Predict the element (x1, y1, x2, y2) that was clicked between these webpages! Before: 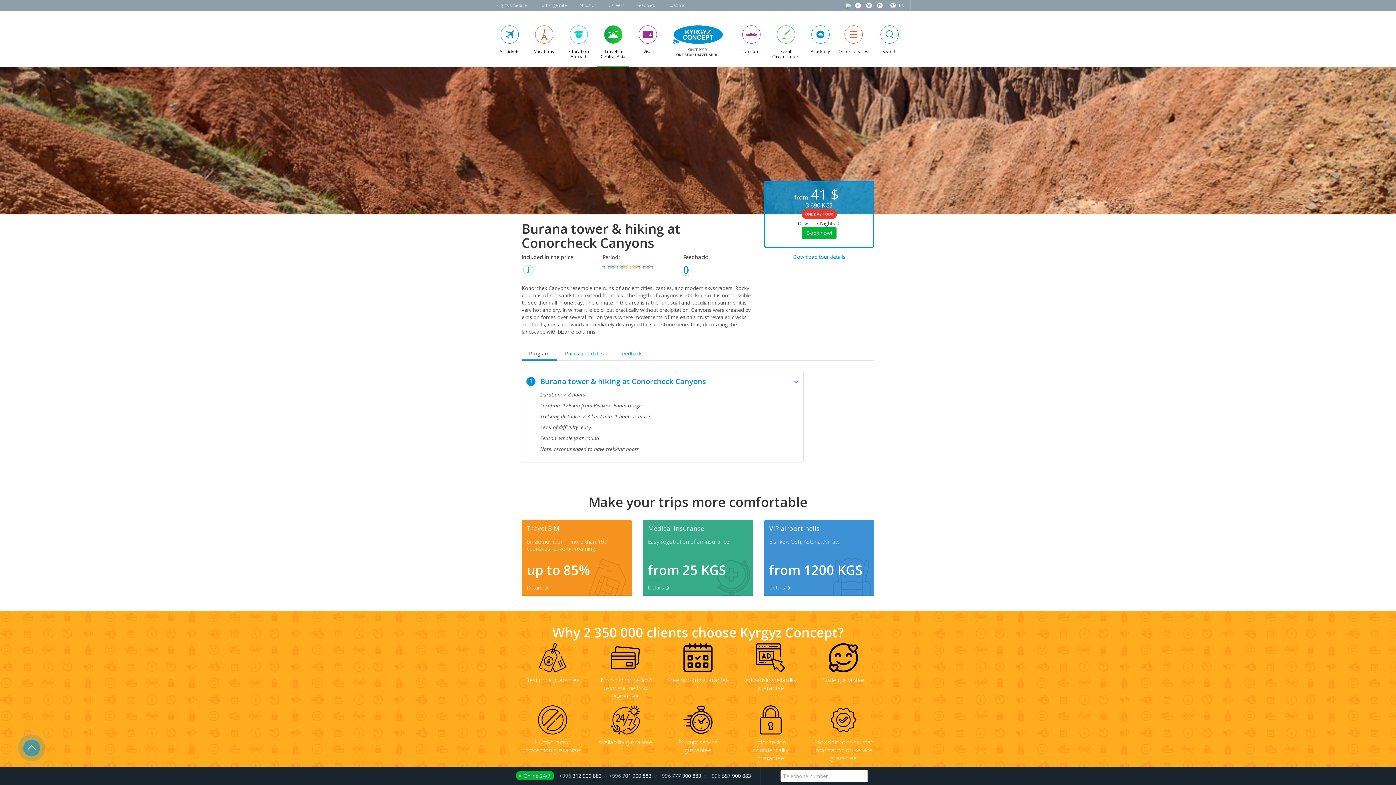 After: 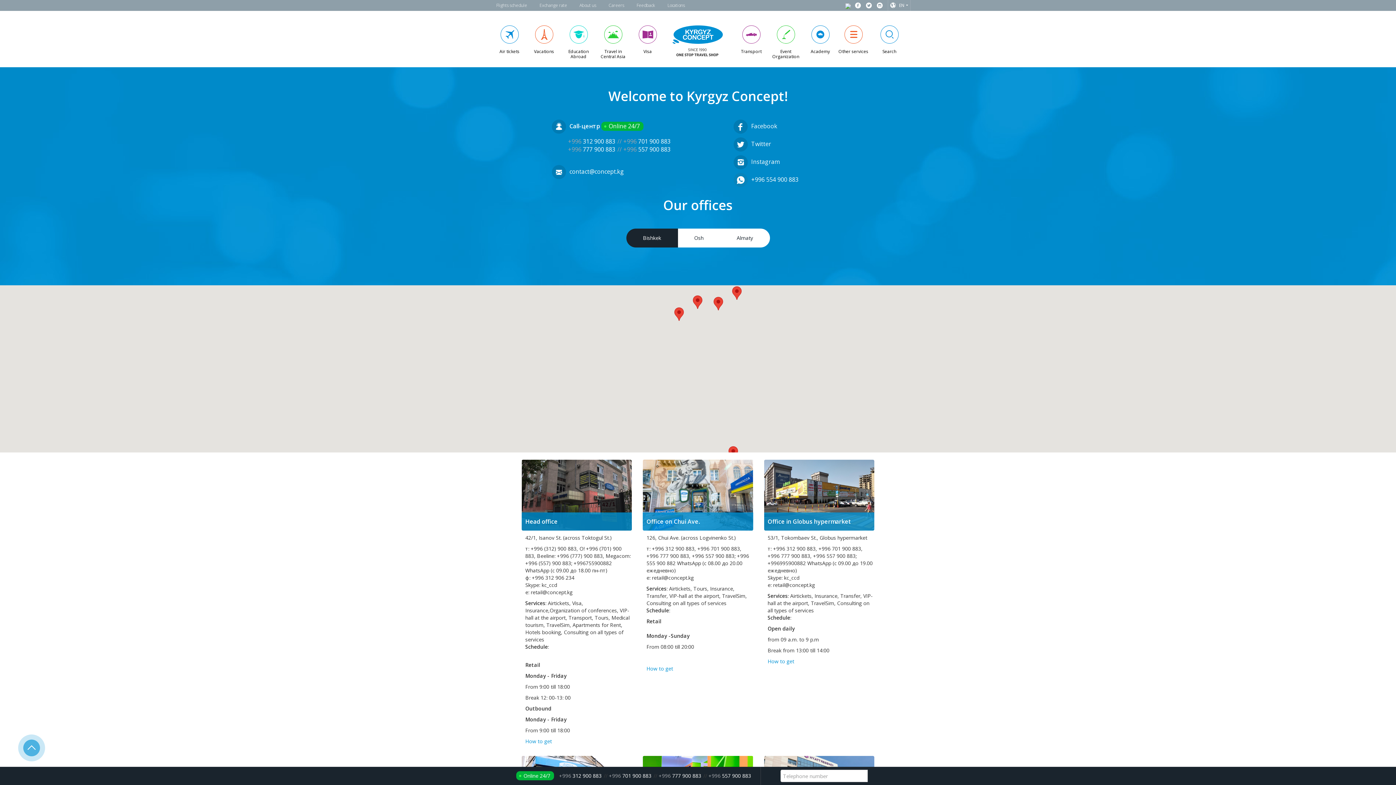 Action: label: Locations bbox: (662, 0, 690, 10)